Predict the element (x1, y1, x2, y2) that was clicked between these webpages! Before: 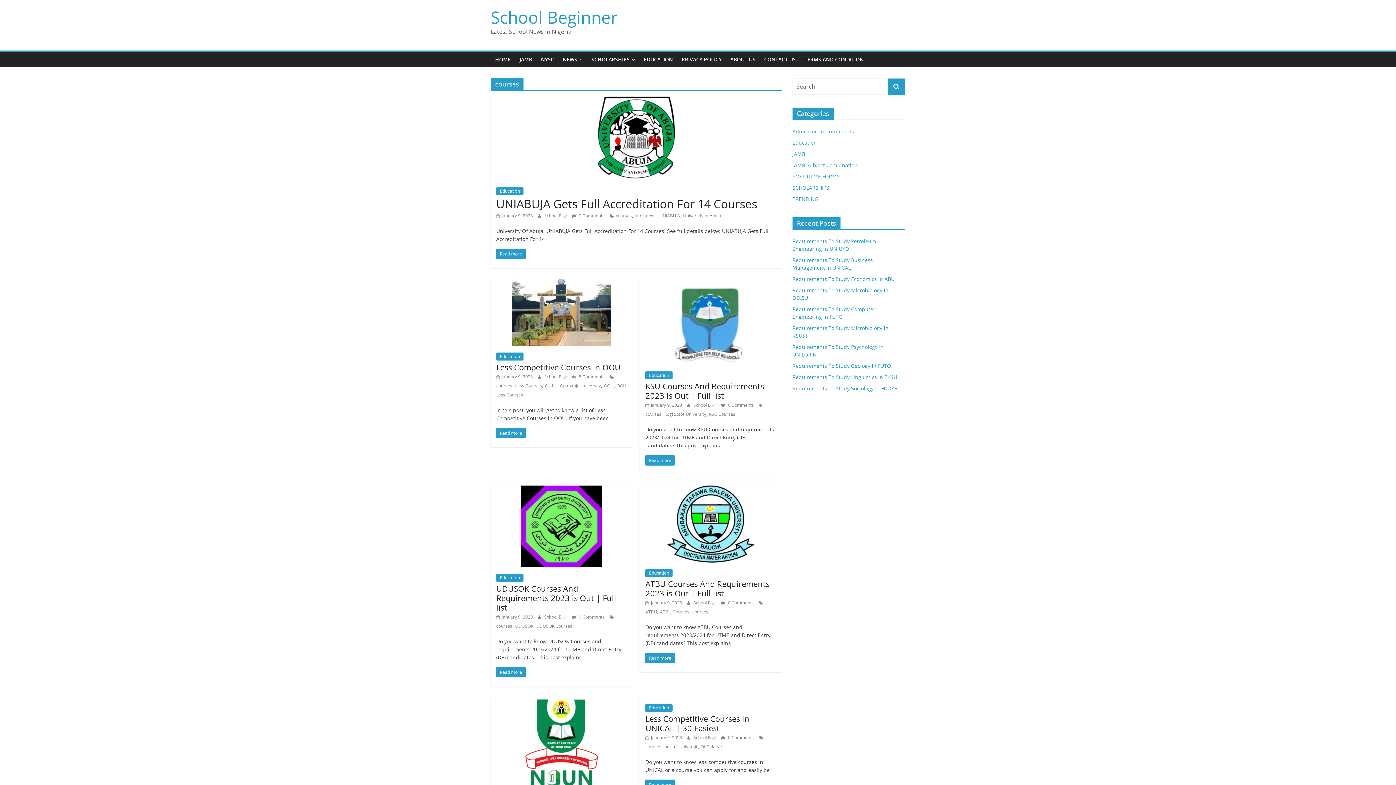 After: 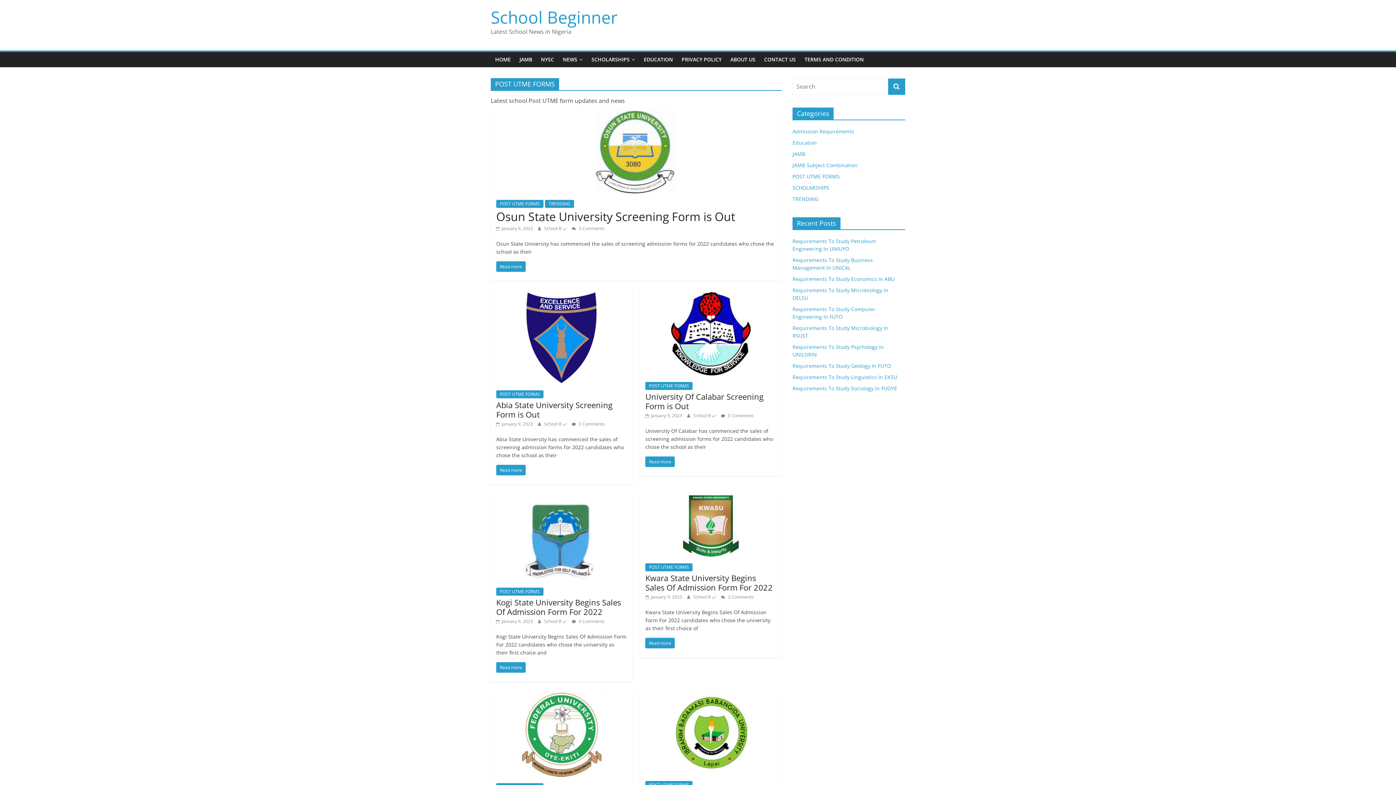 Action: label: POST UTME FORMS bbox: (792, 173, 840, 180)